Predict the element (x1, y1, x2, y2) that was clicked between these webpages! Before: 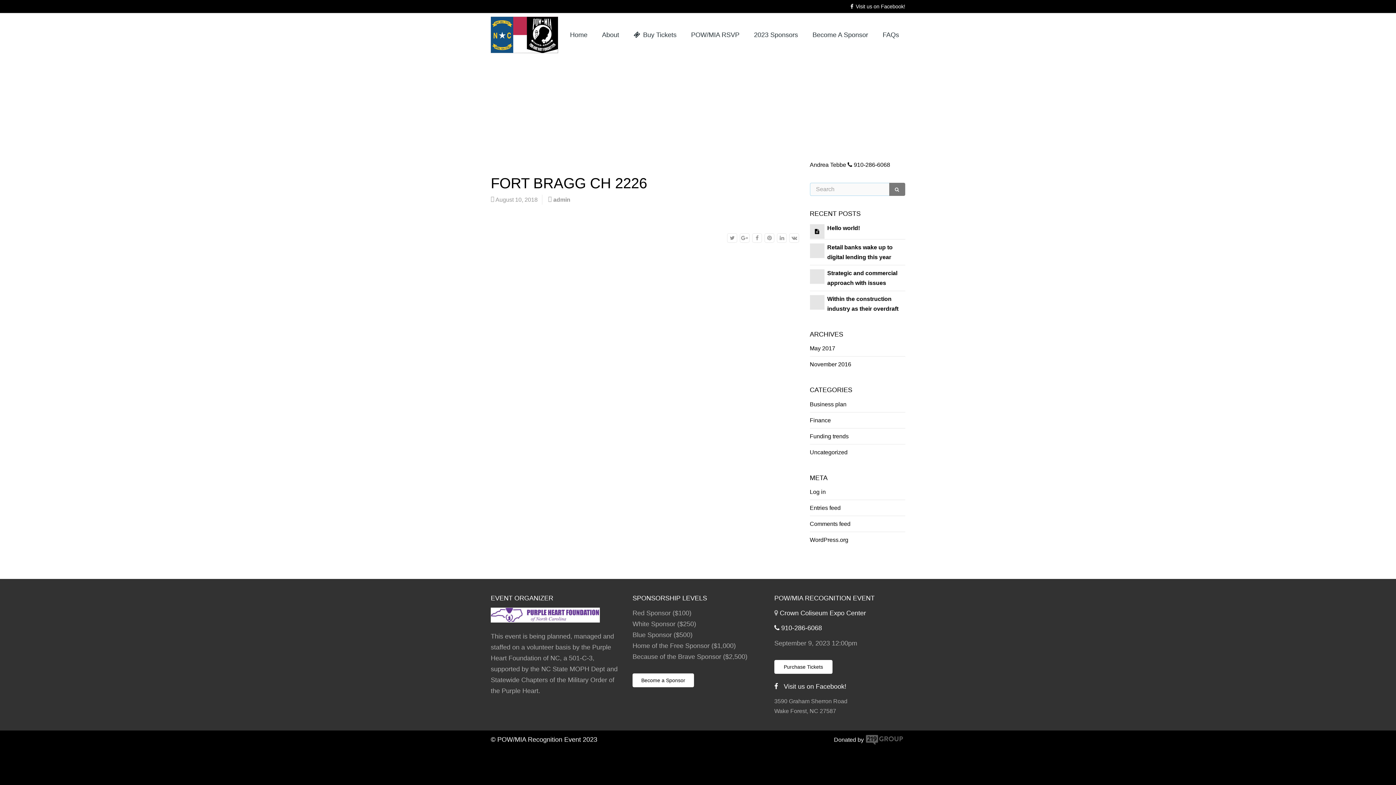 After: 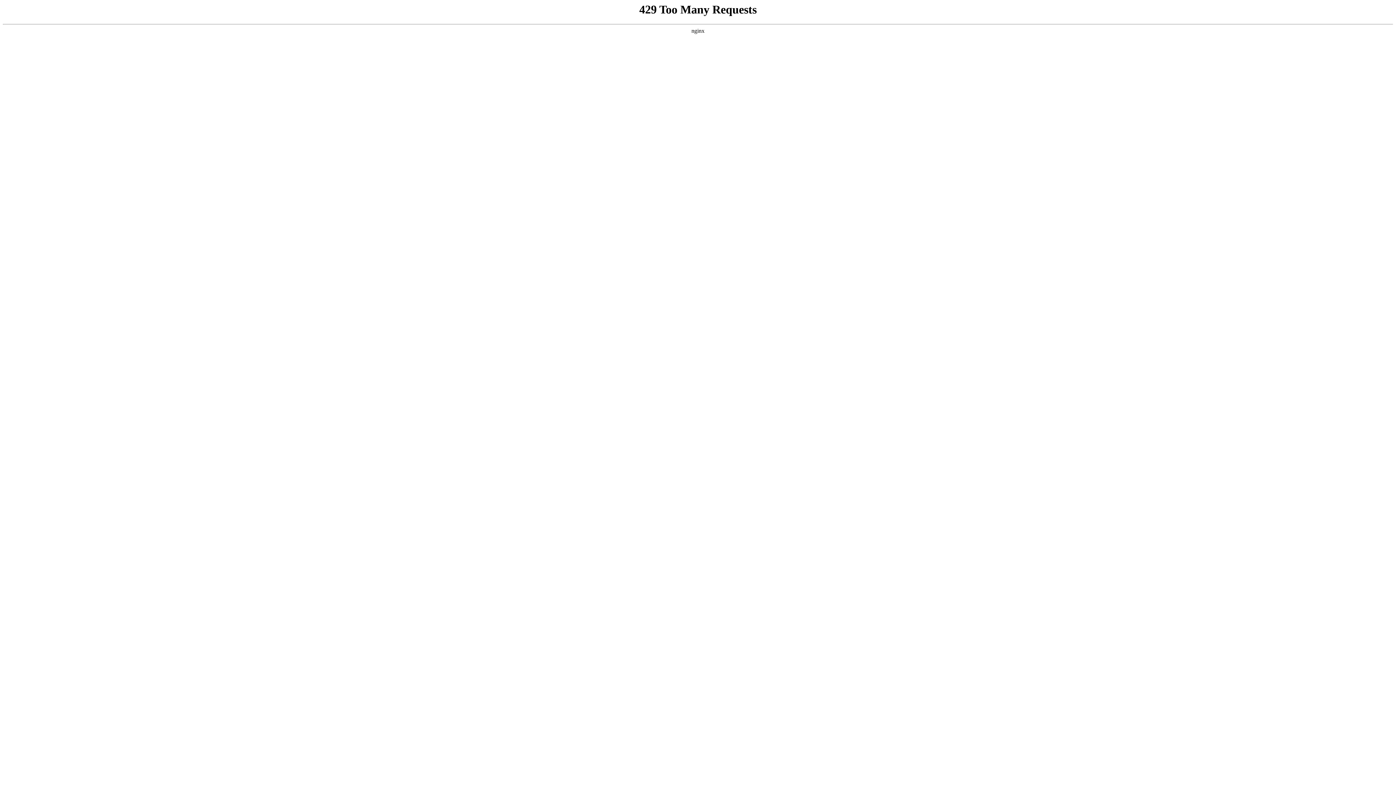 Action: label: May 2017 bbox: (810, 345, 835, 351)